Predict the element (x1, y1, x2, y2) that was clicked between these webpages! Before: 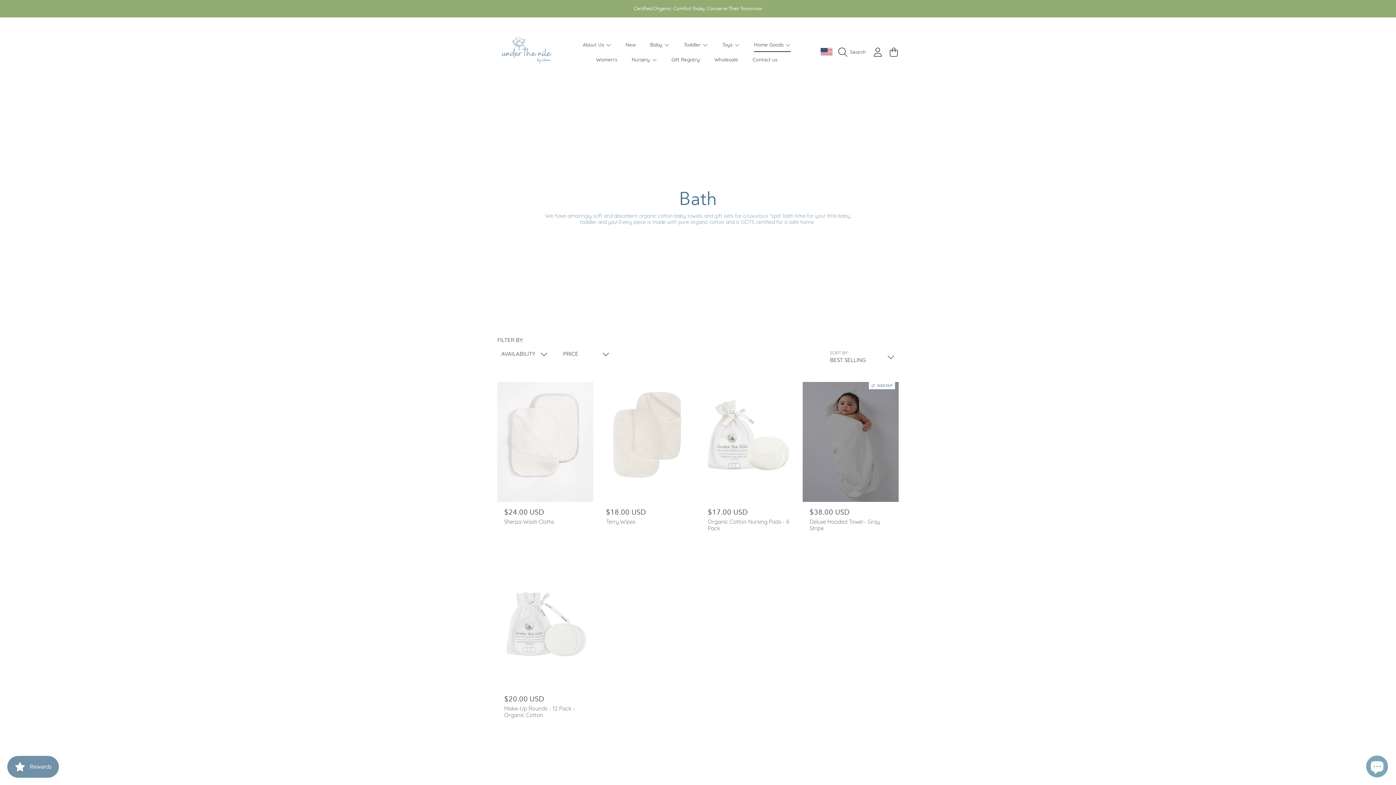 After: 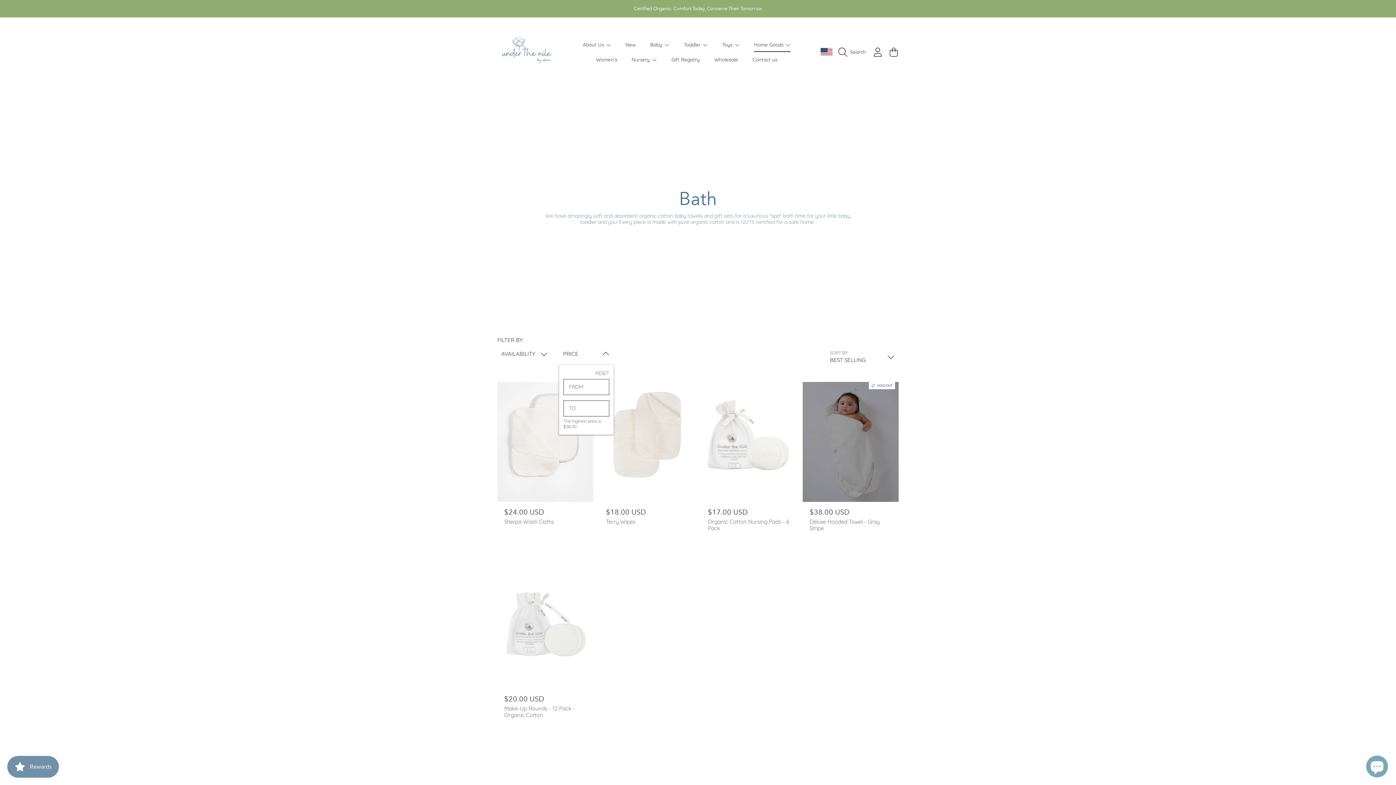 Action: label: PRICE bbox: (559, 346, 613, 361)